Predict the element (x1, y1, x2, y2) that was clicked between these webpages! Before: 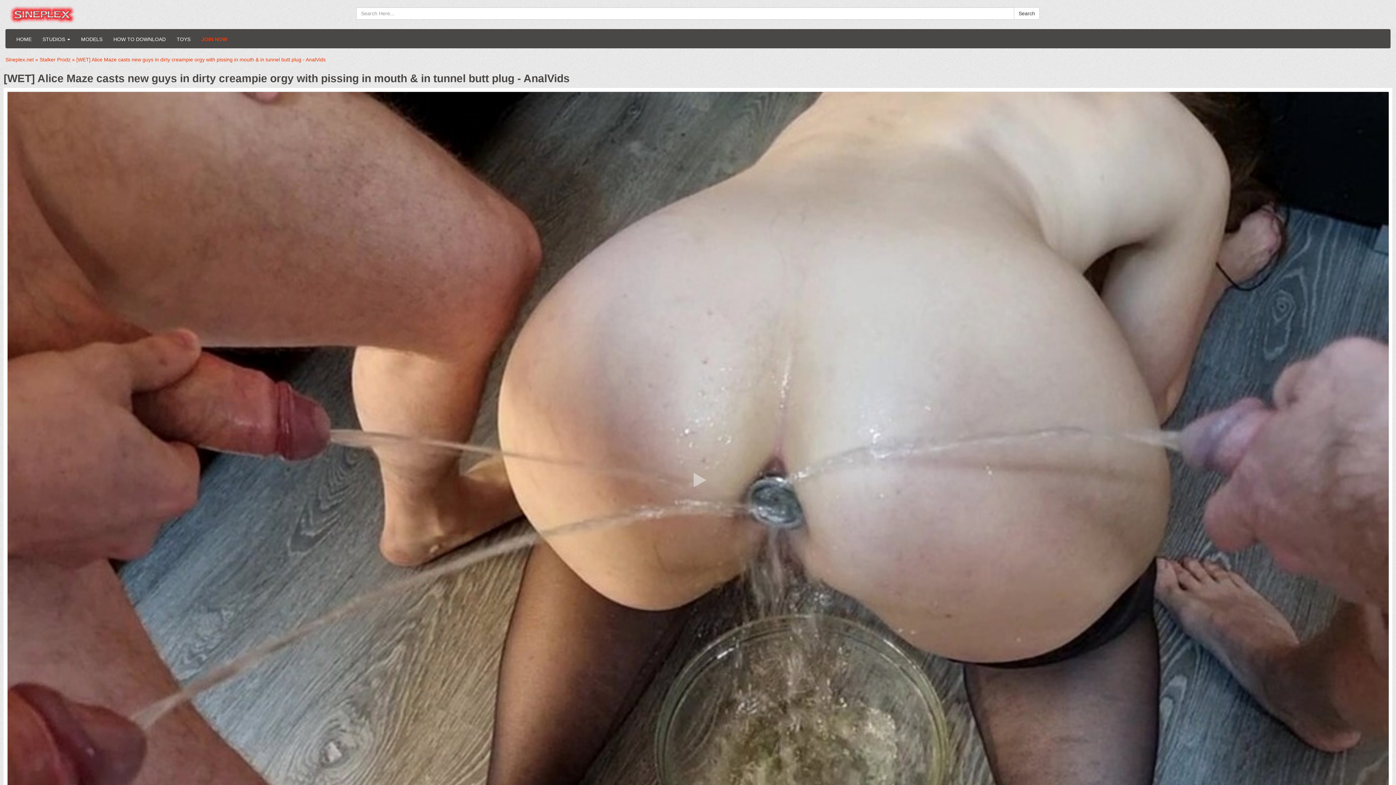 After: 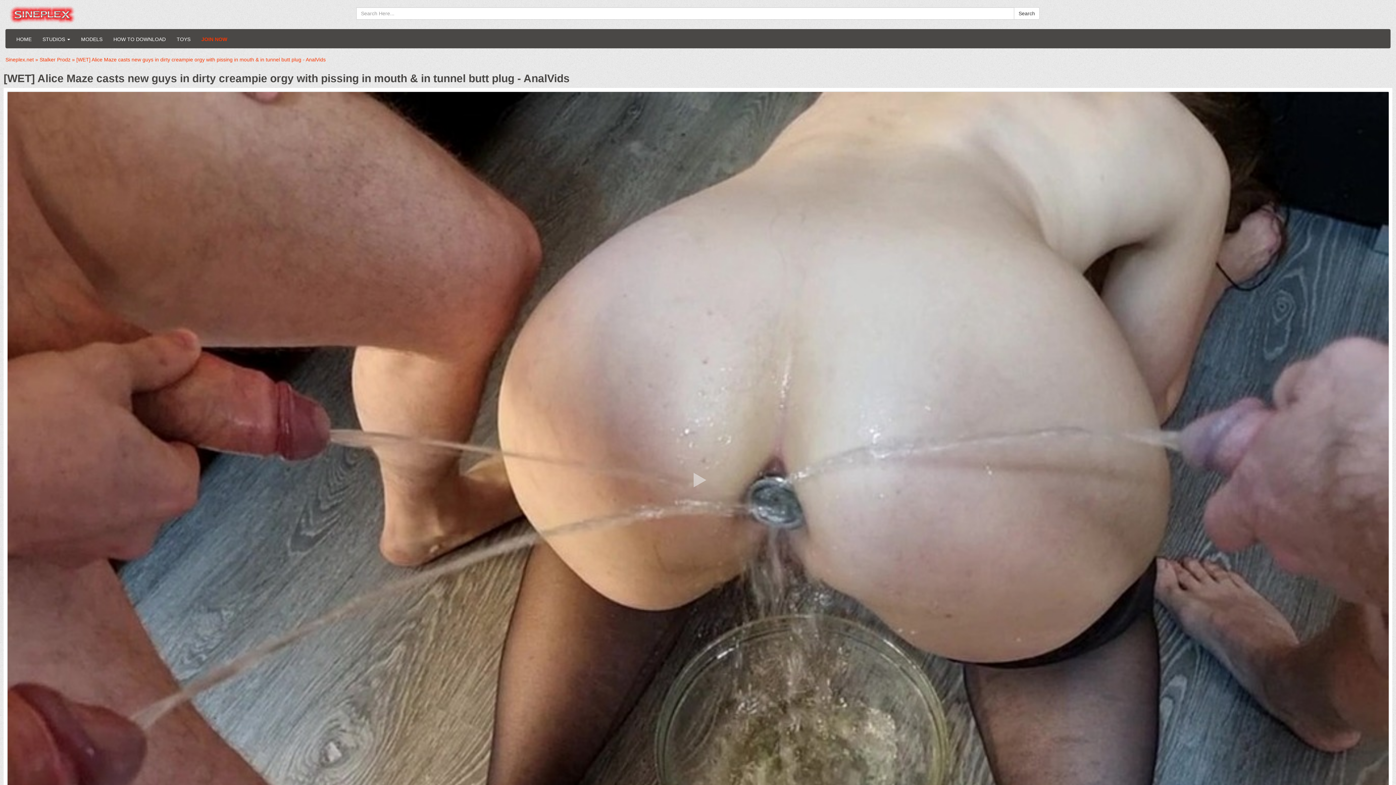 Action: bbox: (108, 30, 171, 48) label: HOW TO DOWNLOAD